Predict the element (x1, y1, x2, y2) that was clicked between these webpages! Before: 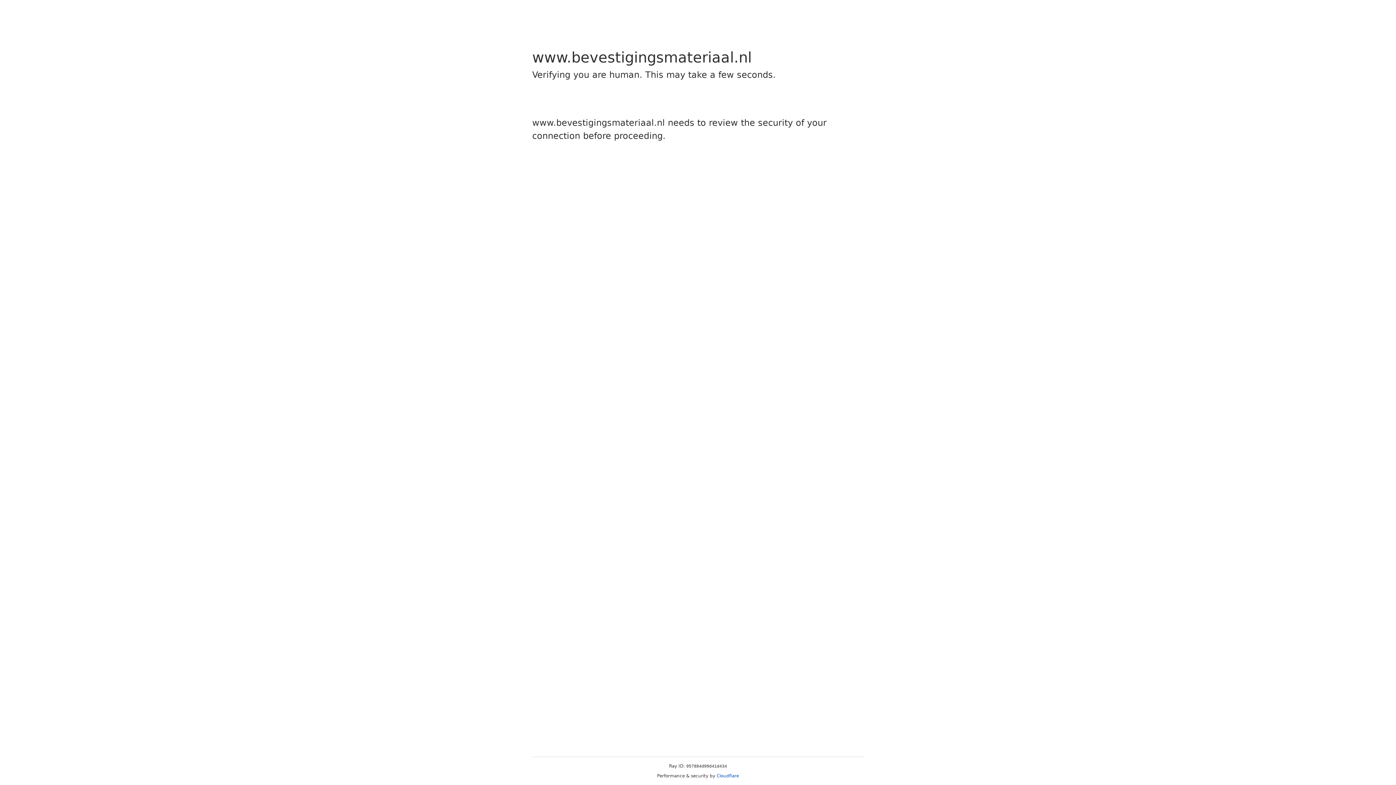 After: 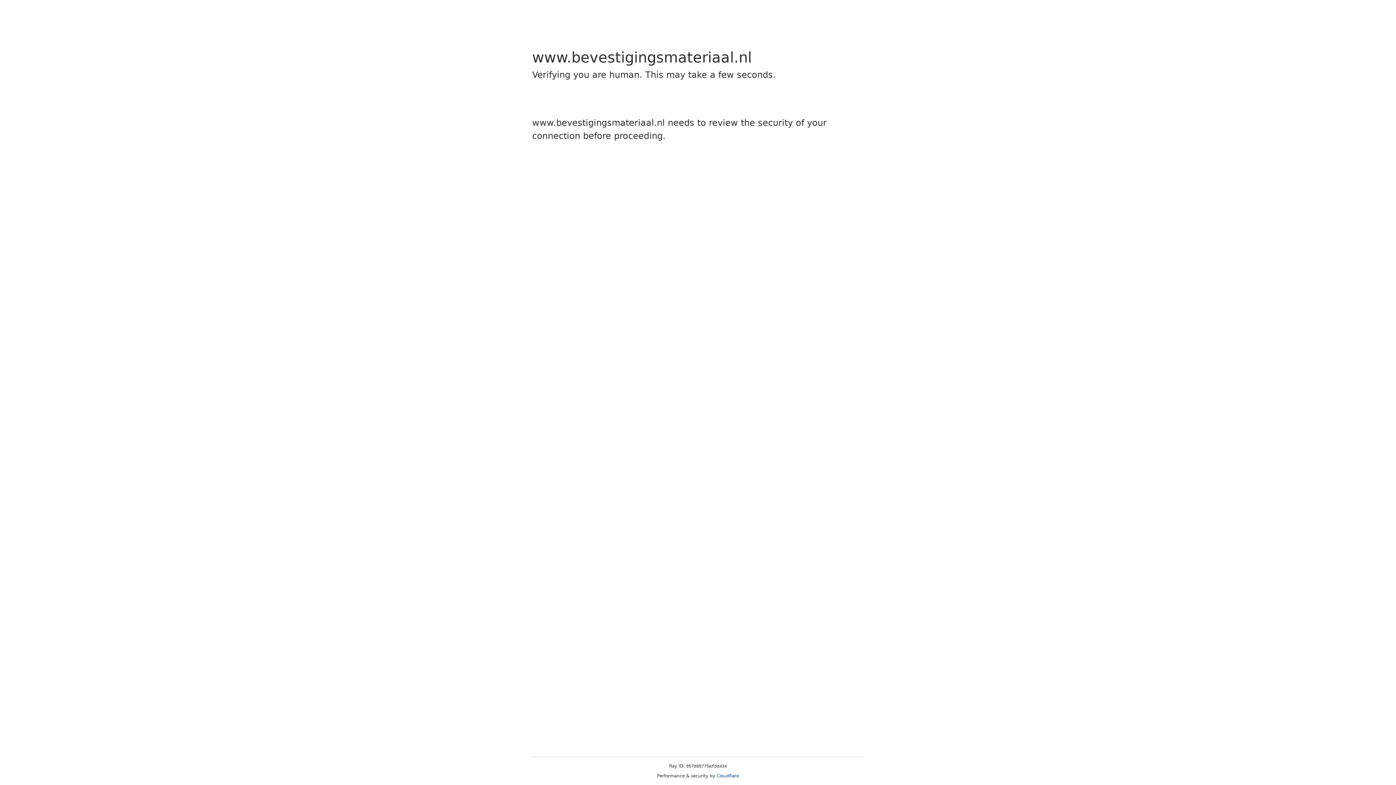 Action: bbox: (716, 773, 739, 778) label: Cloudflare